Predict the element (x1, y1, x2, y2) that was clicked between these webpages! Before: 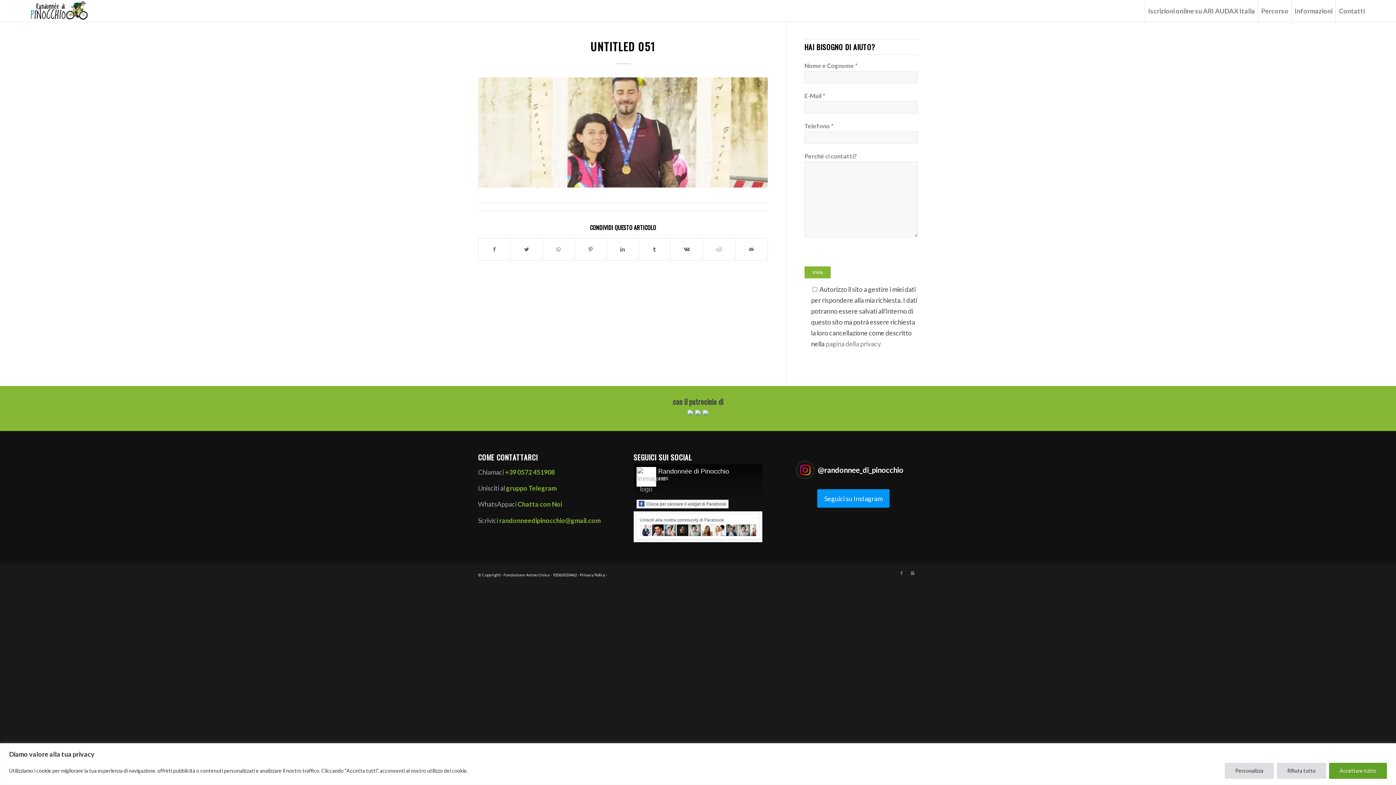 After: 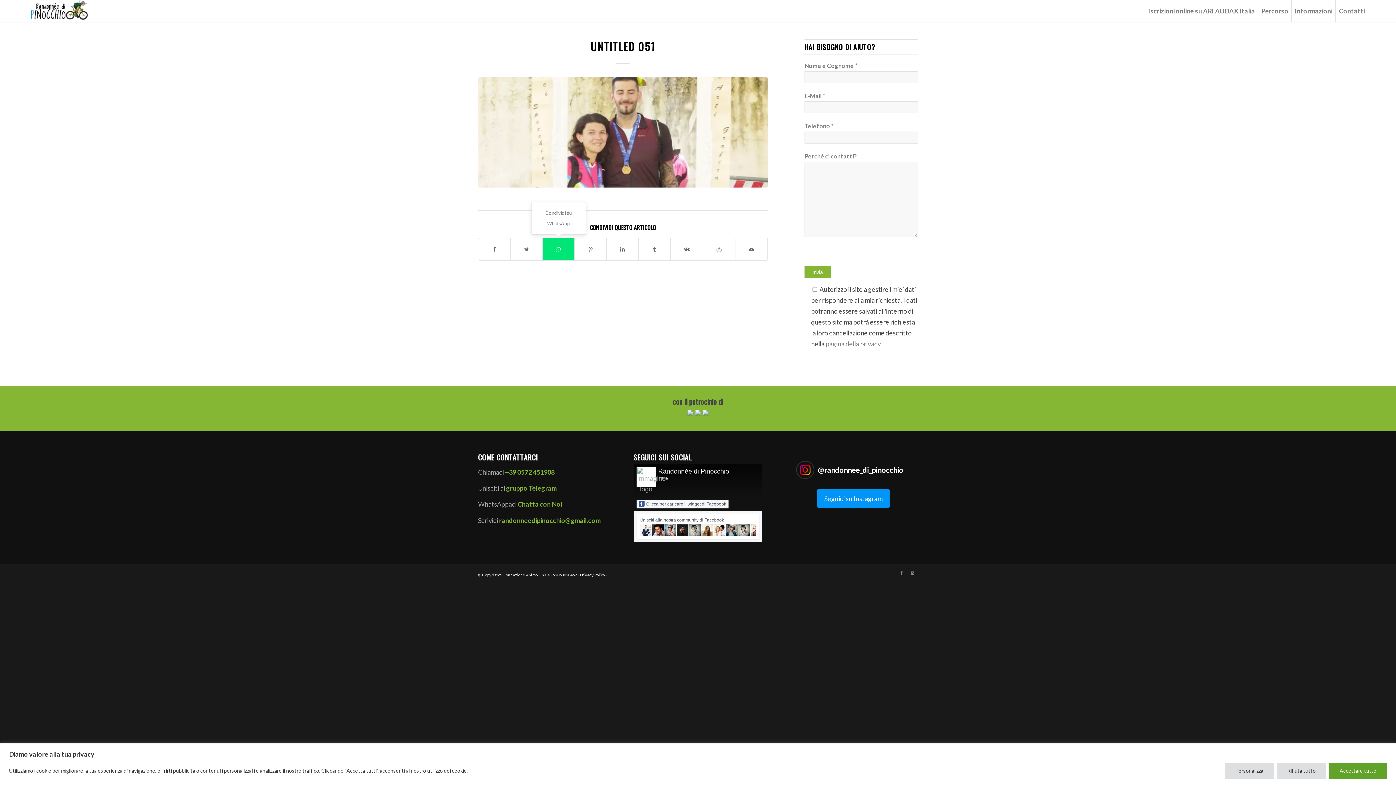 Action: label: Condividi su WhatsApp bbox: (542, 238, 574, 260)